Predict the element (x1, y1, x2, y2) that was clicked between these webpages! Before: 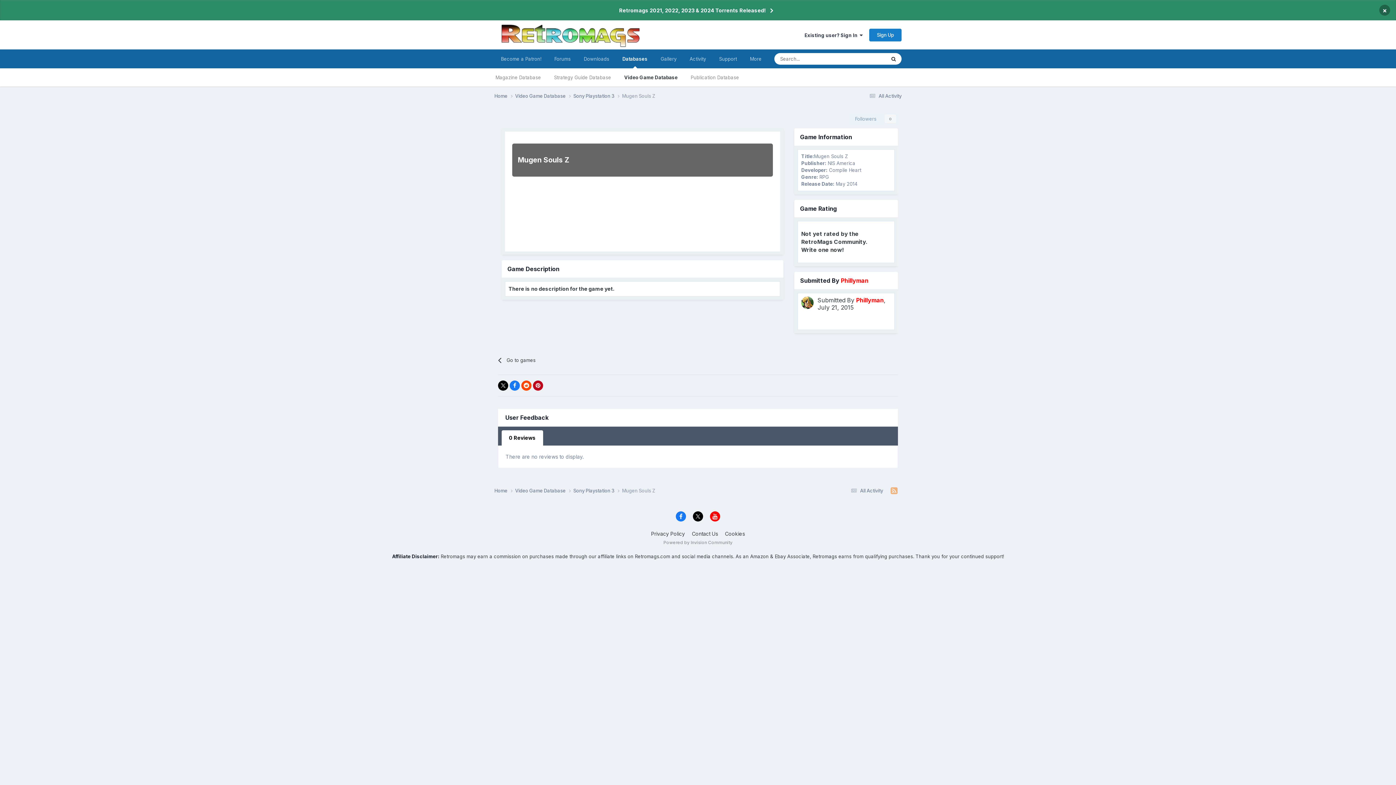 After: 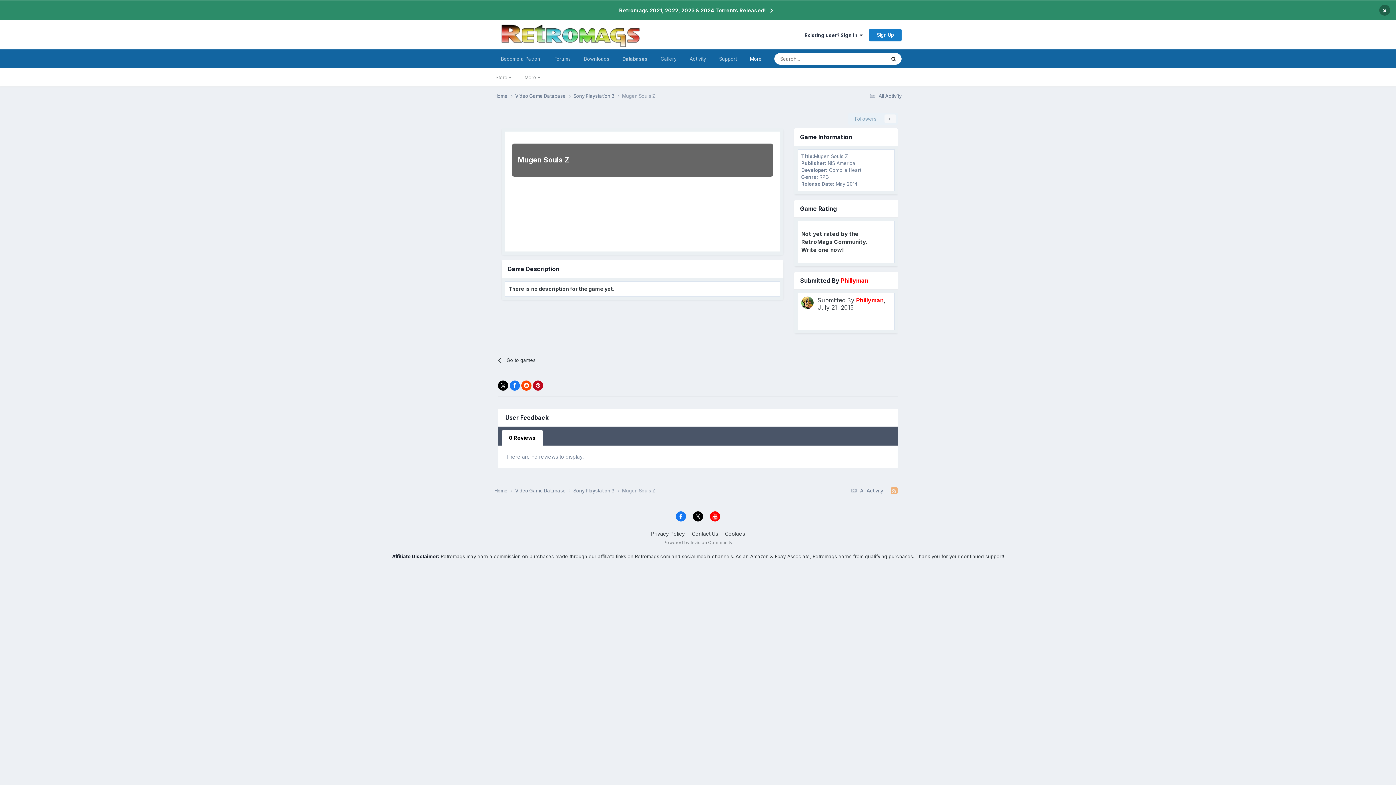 Action: bbox: (743, 49, 768, 68) label: More